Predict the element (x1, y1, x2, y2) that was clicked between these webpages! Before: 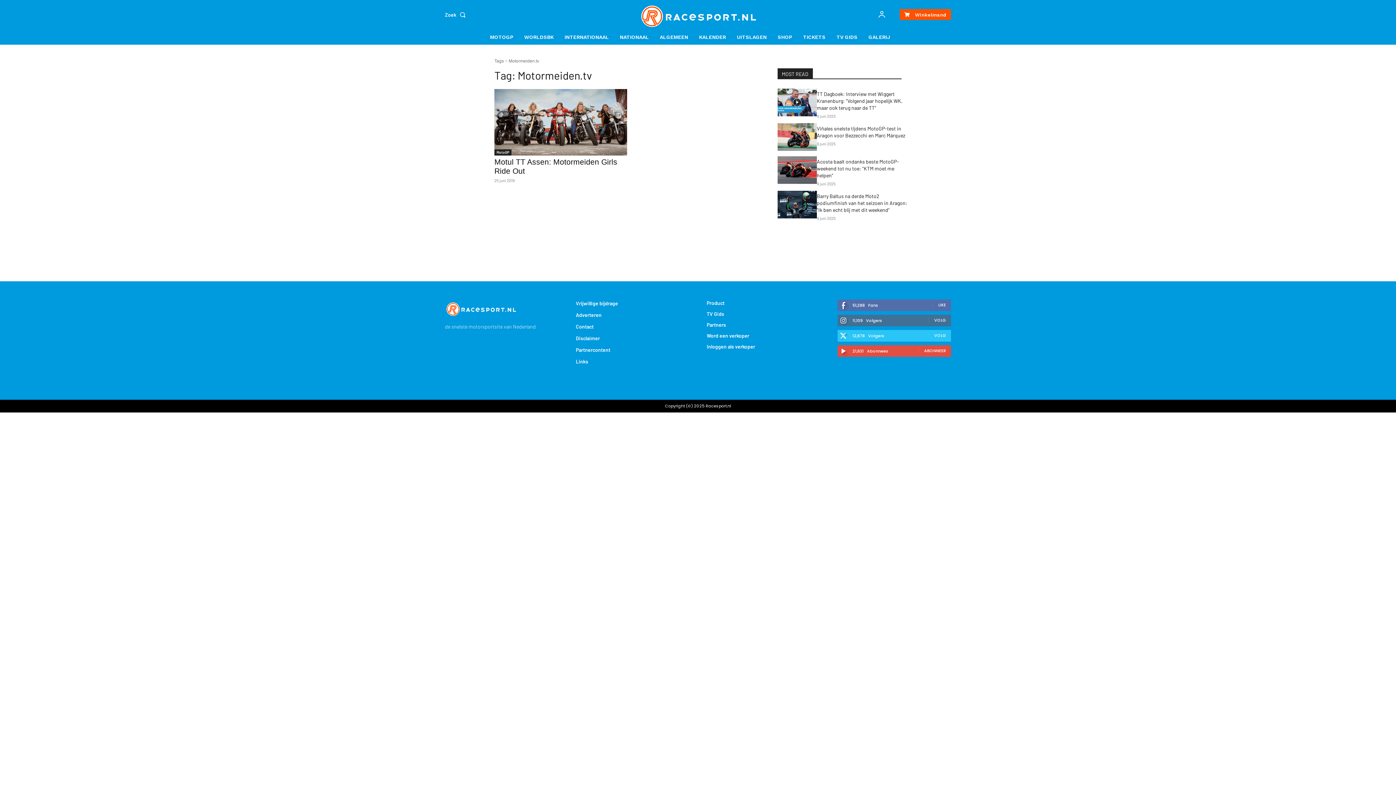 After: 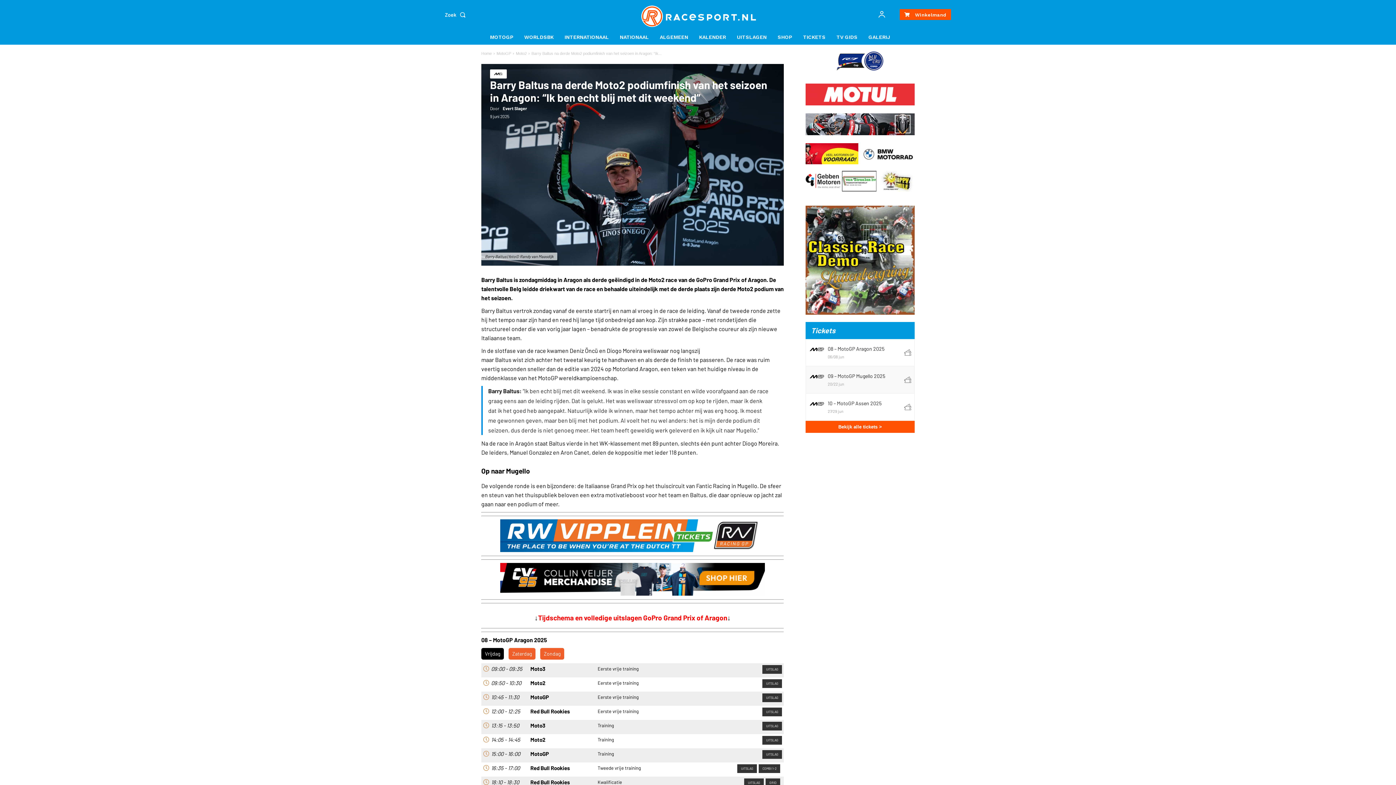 Action: bbox: (817, 193, 907, 213) label: Barry Baltus na derde Moto2 podiumfinish van het seizoen in Aragon: “Ik ben echt blij met dit weekend”